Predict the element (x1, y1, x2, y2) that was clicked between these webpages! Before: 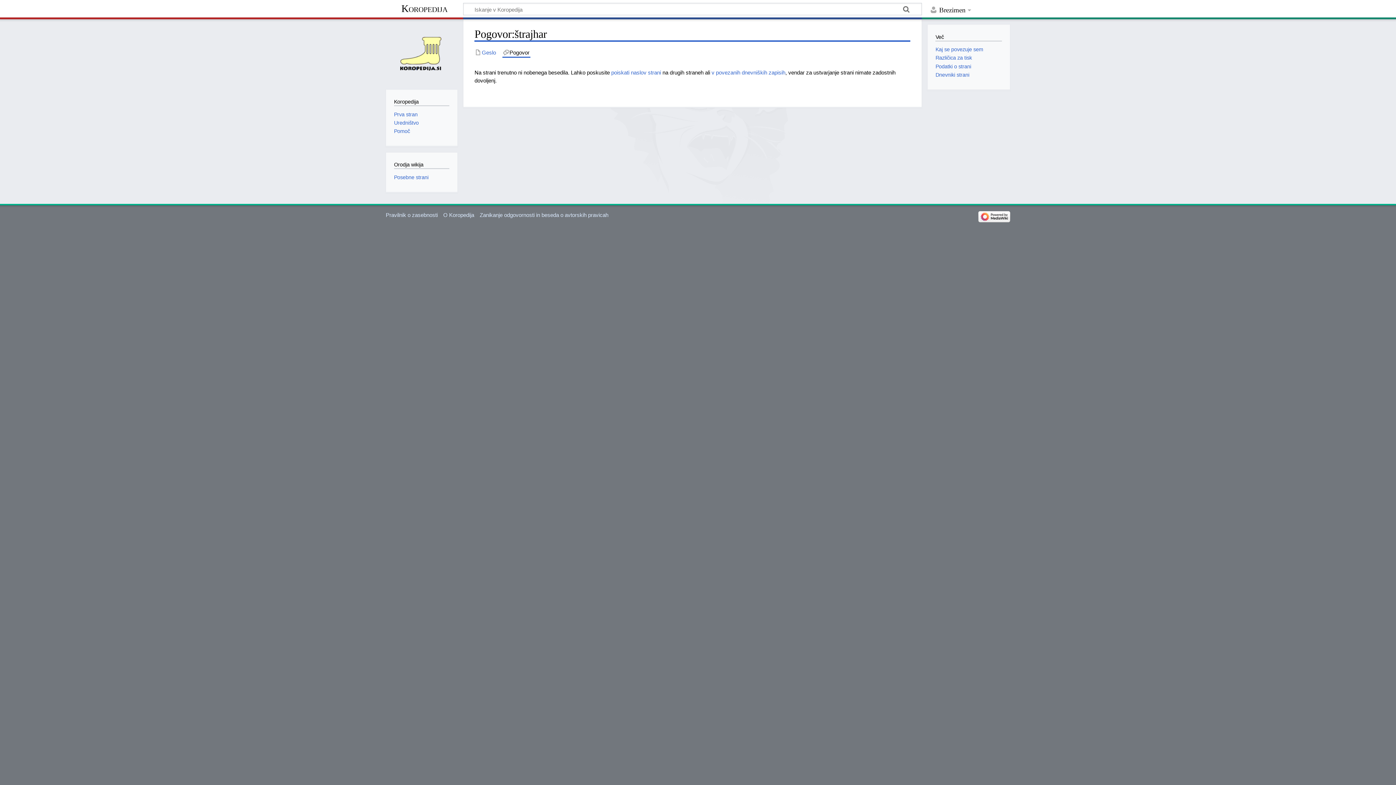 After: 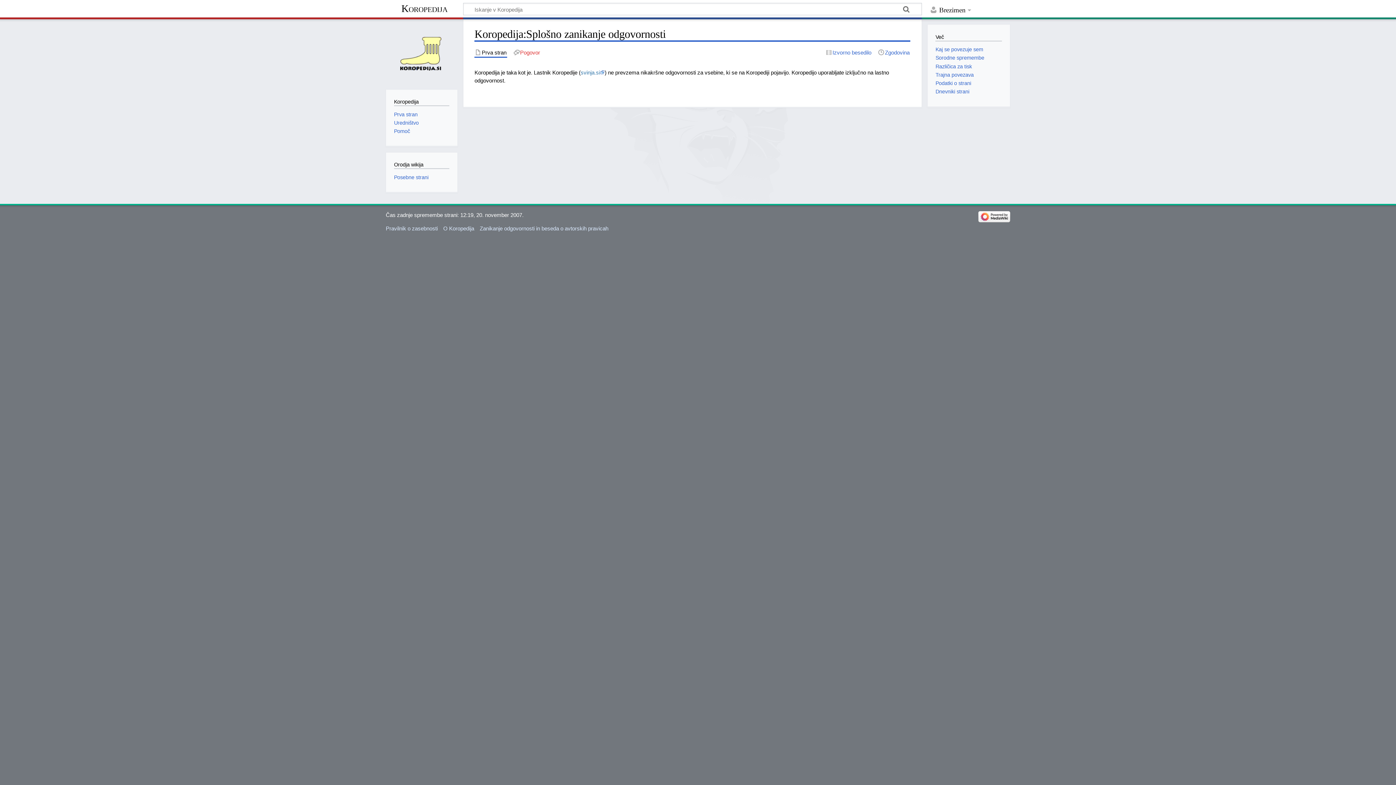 Action: bbox: (479, 211, 608, 218) label: Zanikanje odgovornosti in beseda o avtorskih pravicah